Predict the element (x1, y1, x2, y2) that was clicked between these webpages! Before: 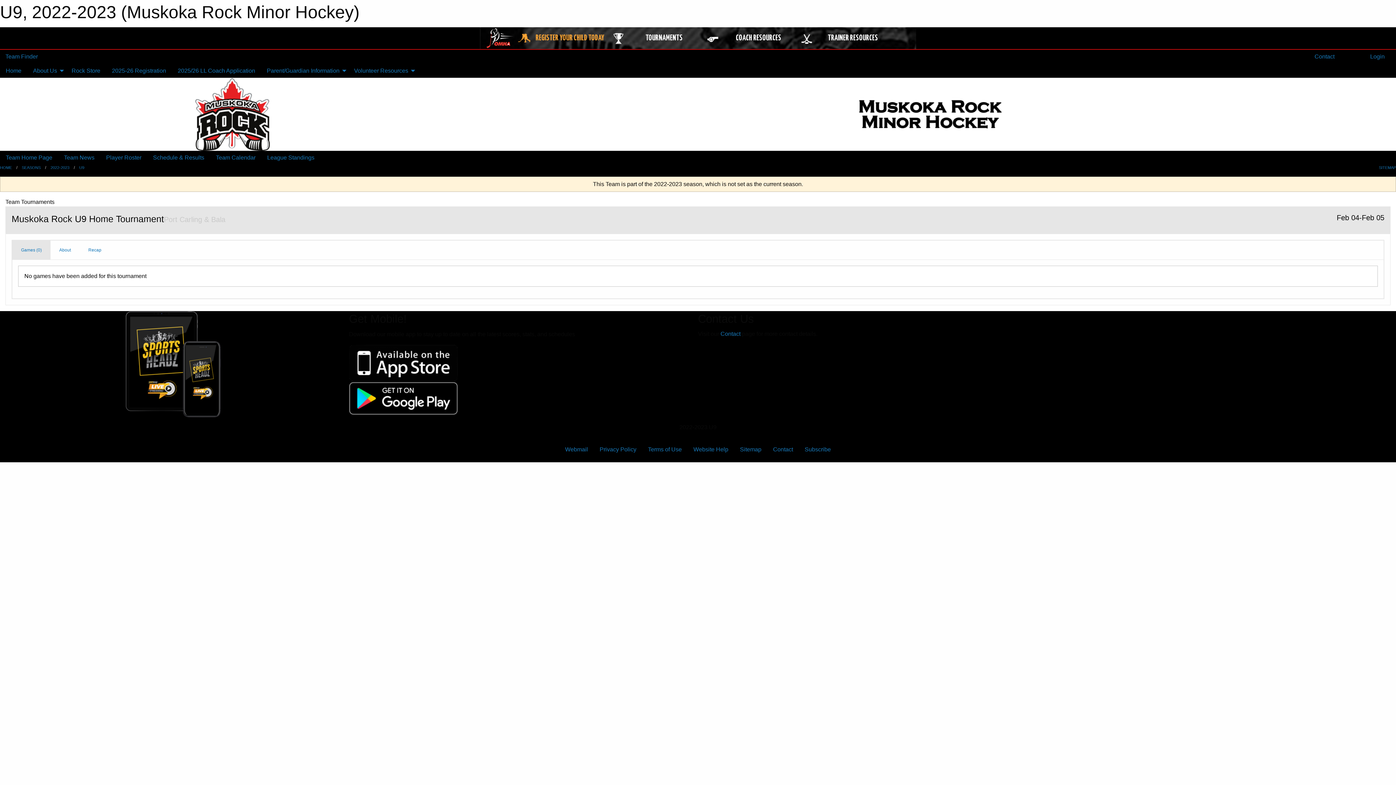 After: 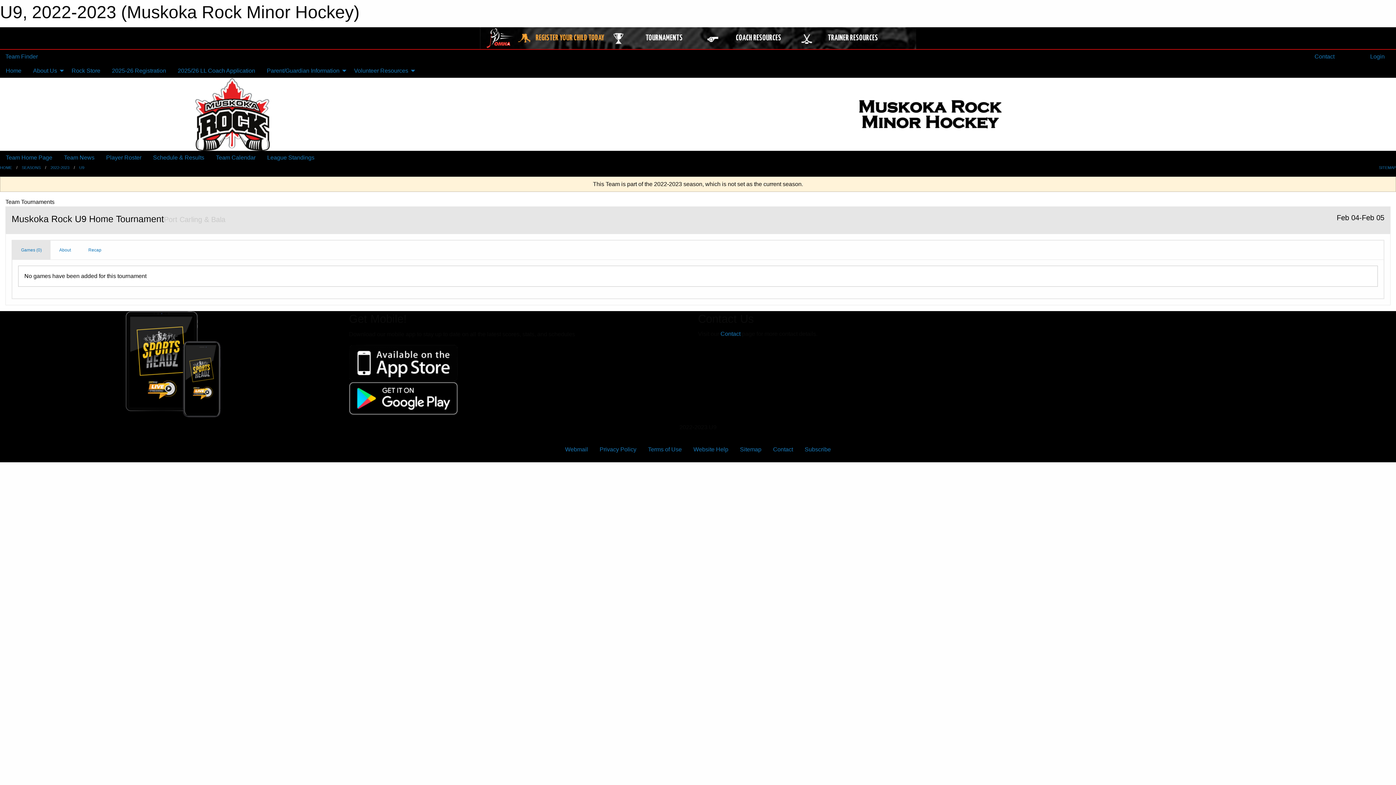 Action: bbox: (485, 34, 515, 41)